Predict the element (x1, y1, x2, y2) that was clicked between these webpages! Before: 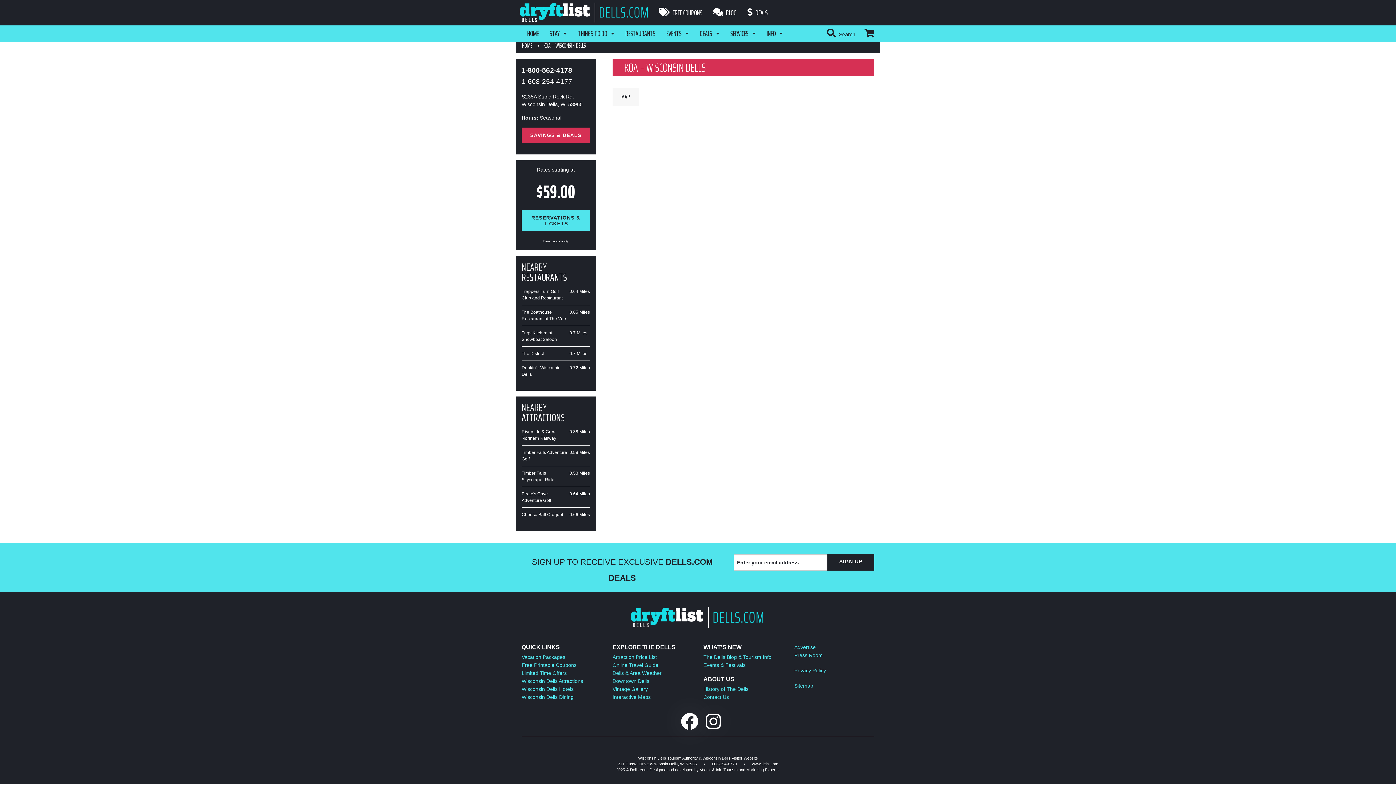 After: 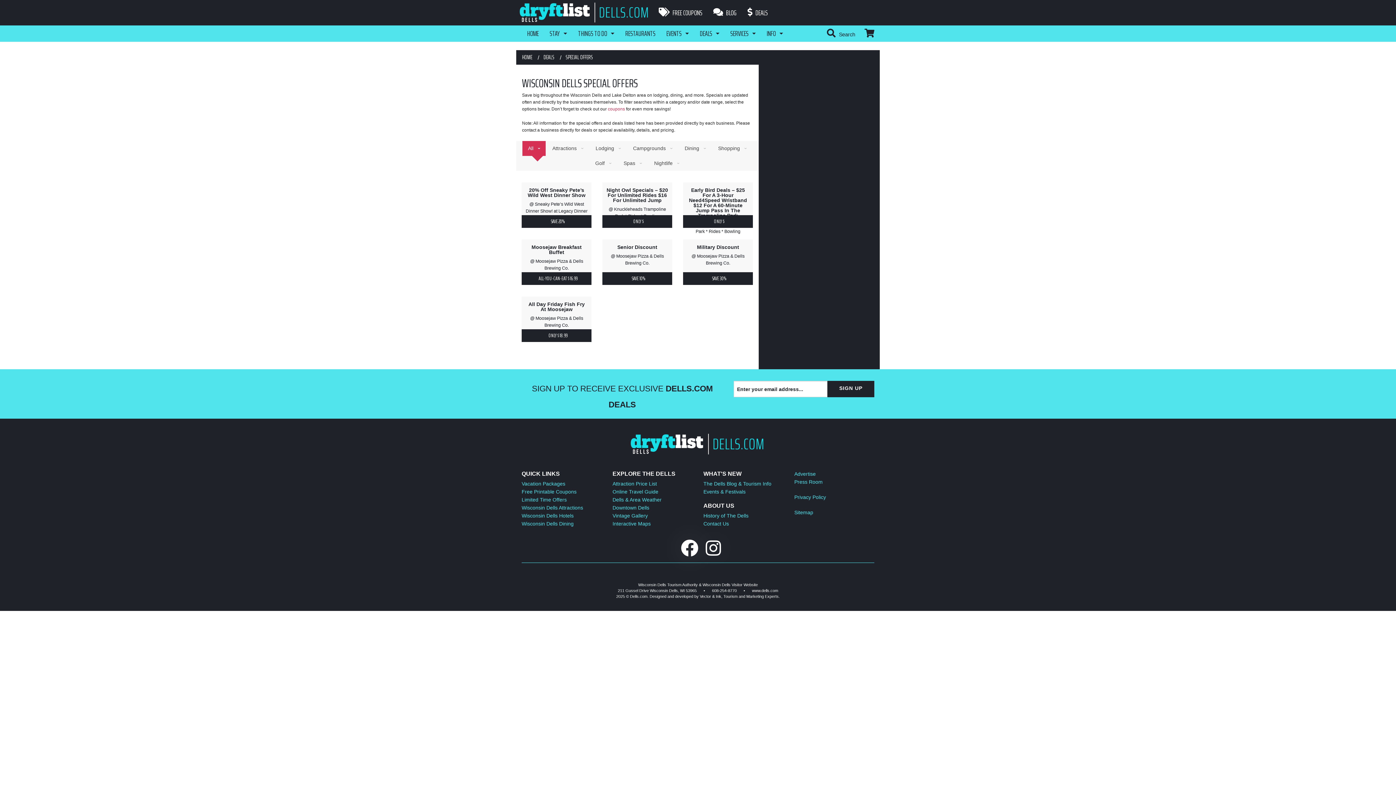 Action: bbox: (521, 670, 566, 676) label: Limited Time Offers